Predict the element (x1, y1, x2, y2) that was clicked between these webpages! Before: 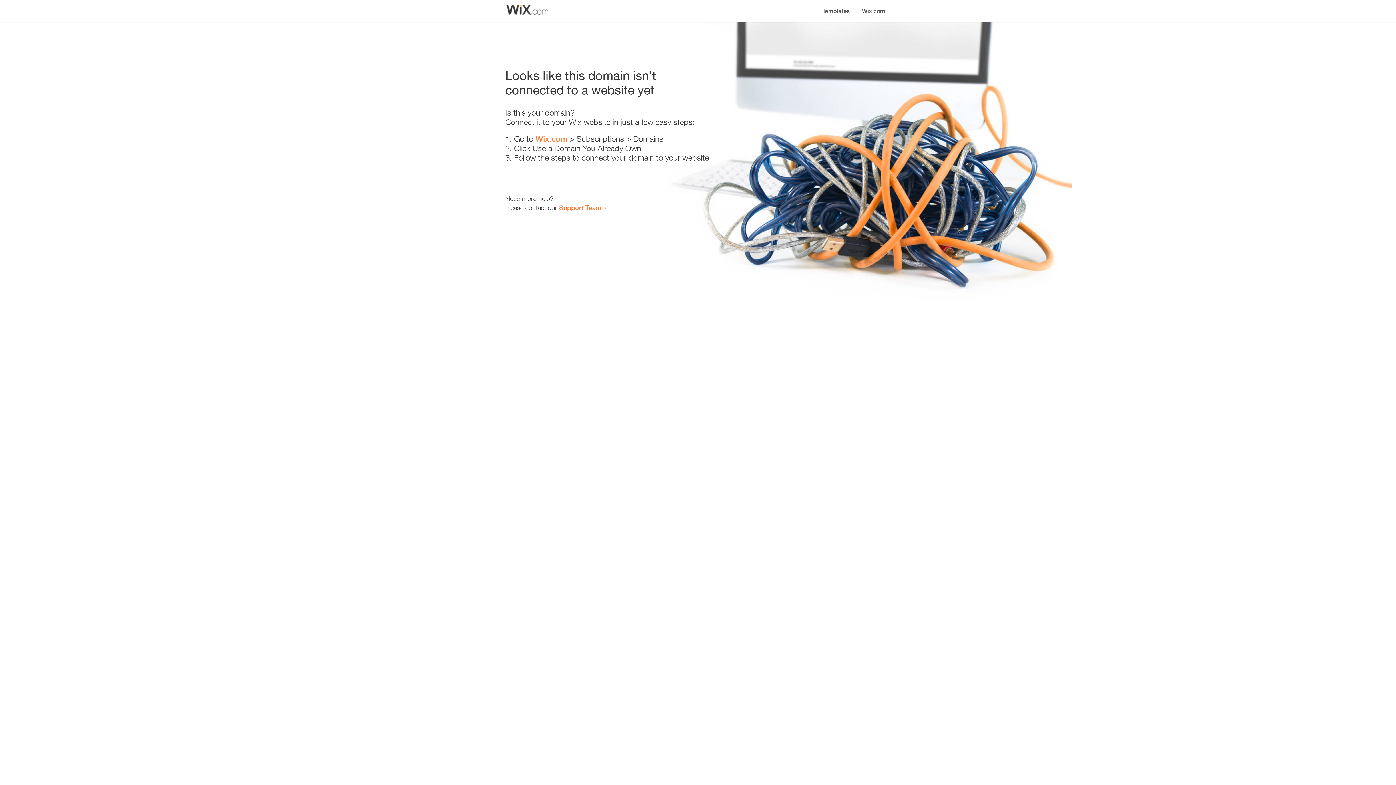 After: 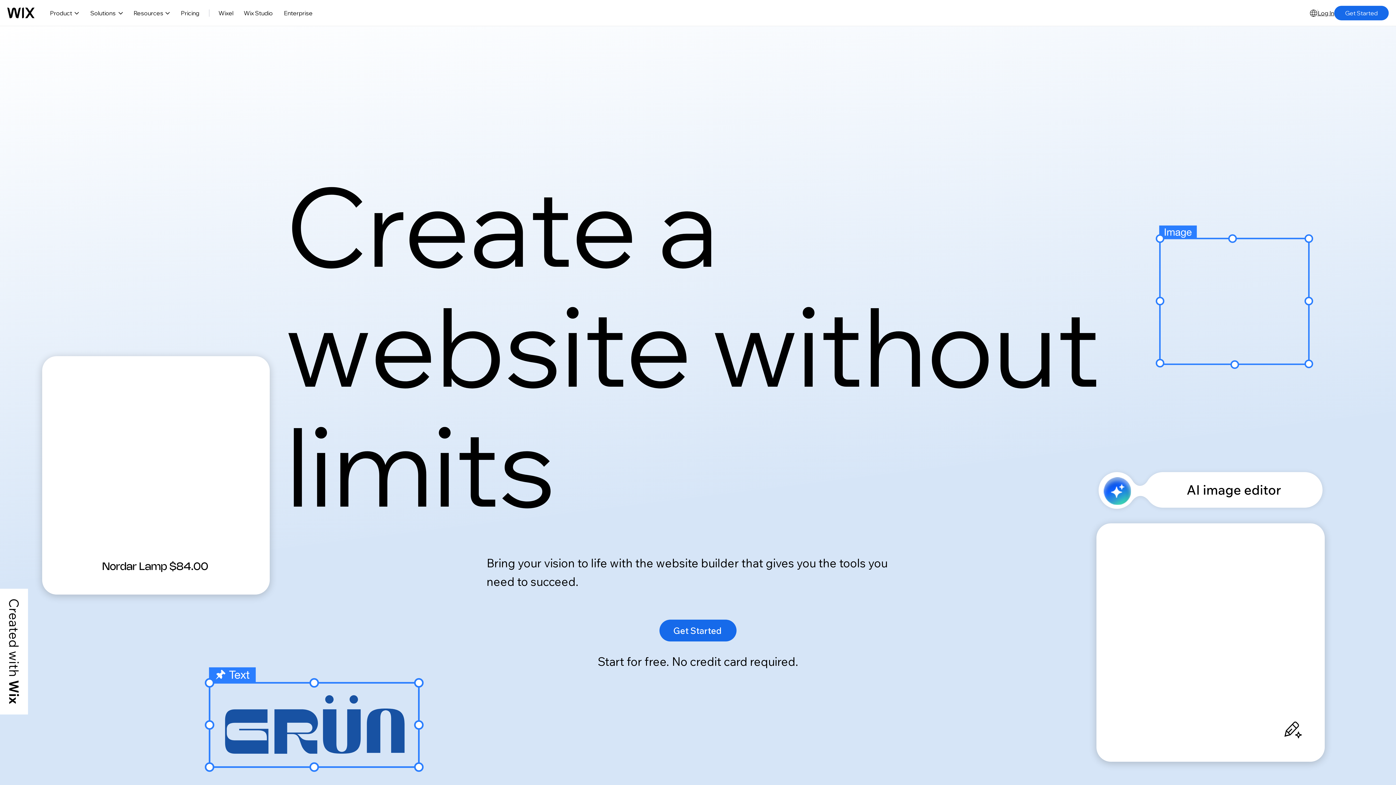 Action: bbox: (856, 0, 890, 14) label: Wix.com